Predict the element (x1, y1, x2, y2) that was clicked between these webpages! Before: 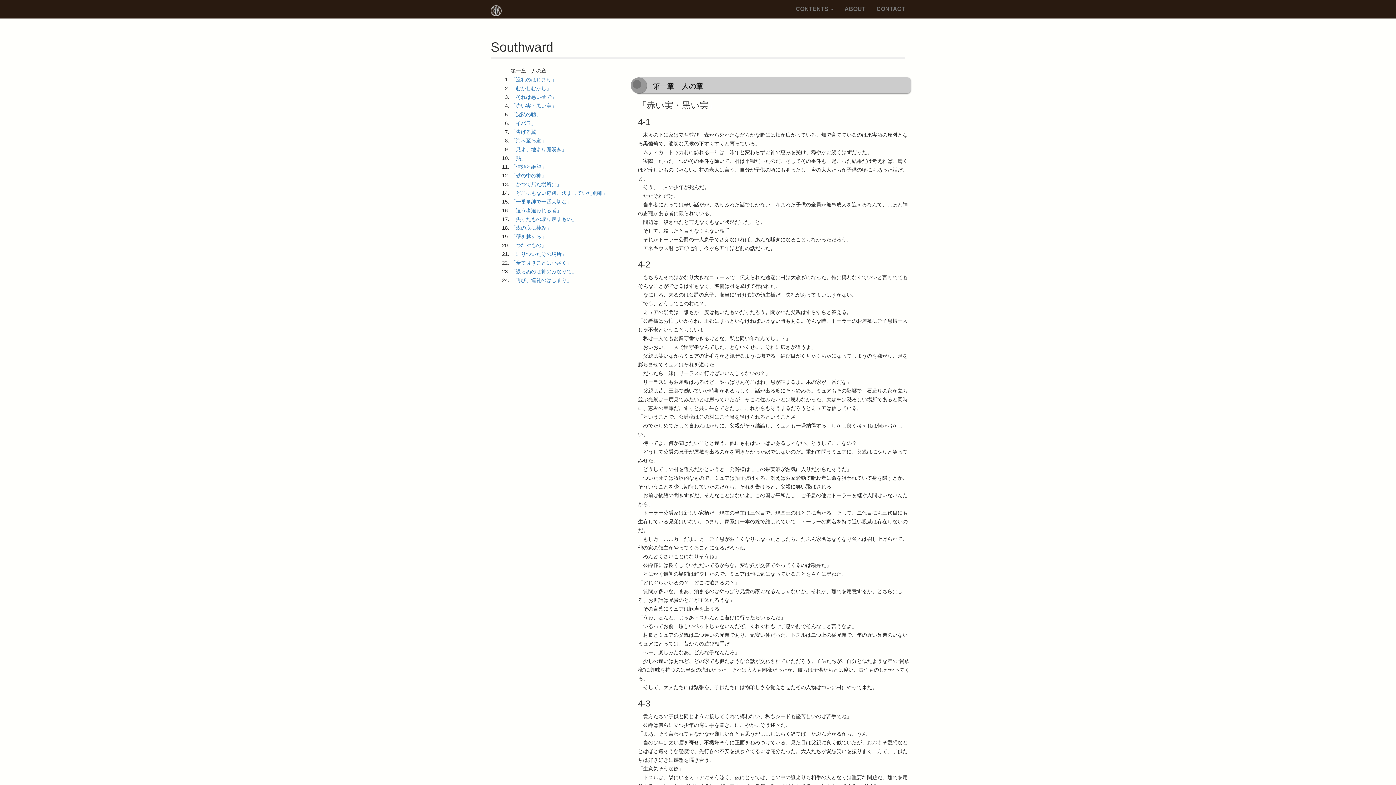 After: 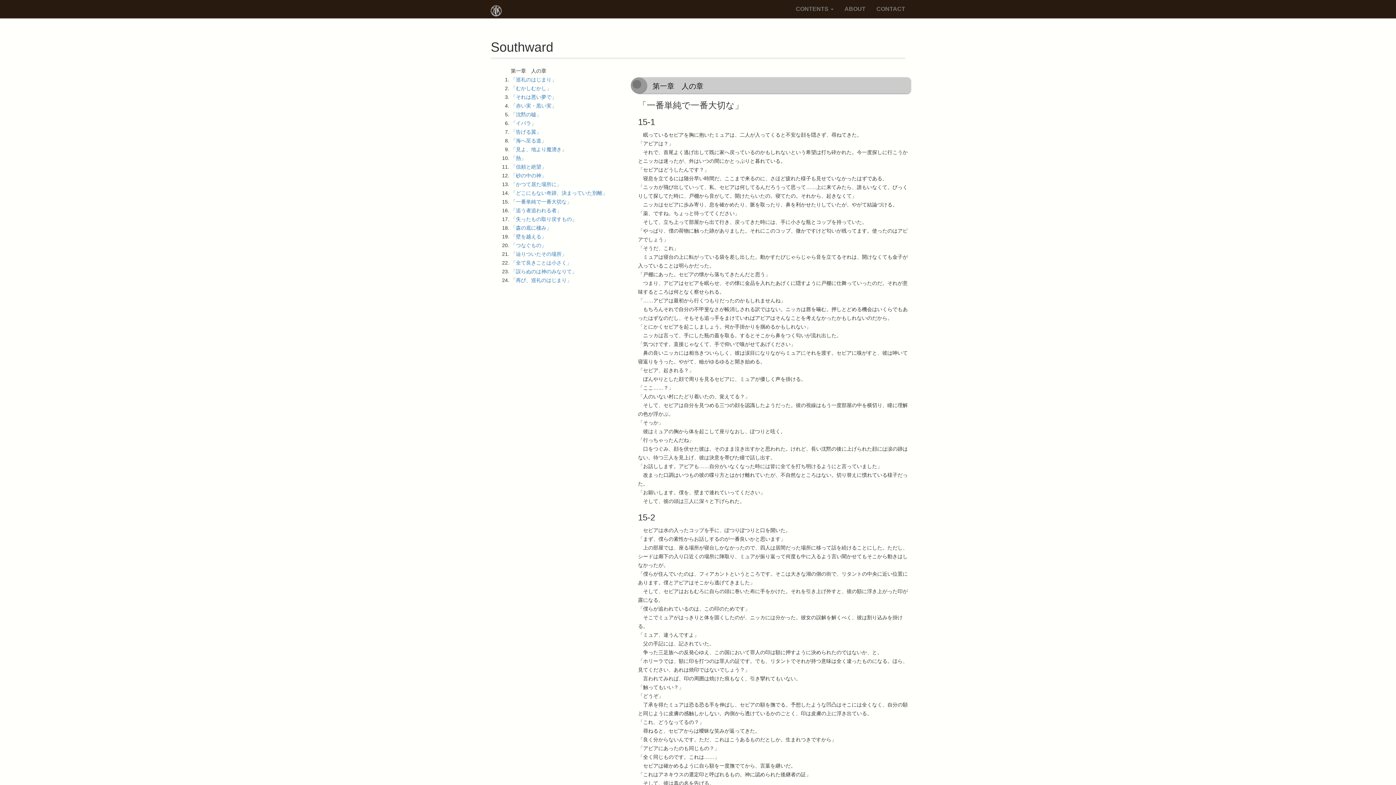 Action: label: 「一番単純で一番大切な」 bbox: (510, 198, 572, 204)